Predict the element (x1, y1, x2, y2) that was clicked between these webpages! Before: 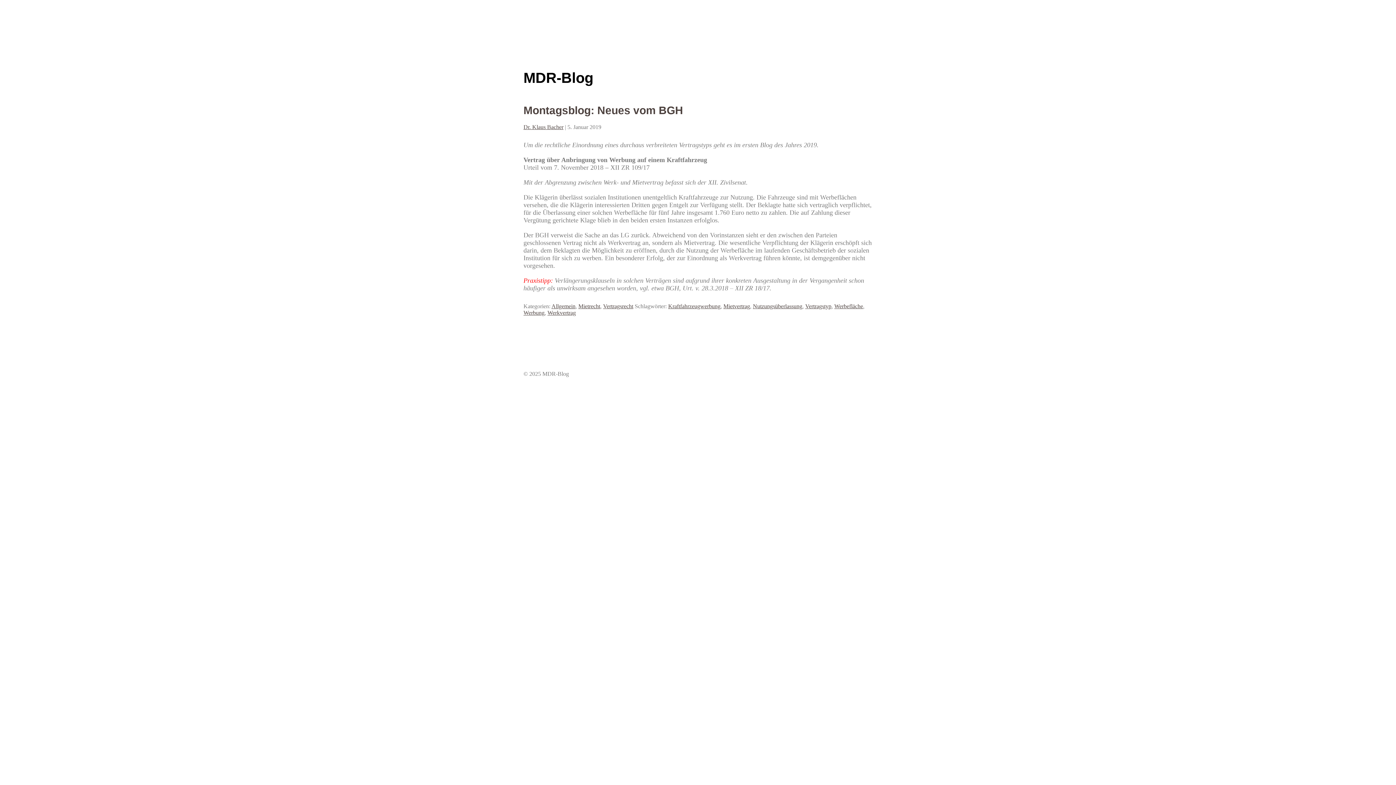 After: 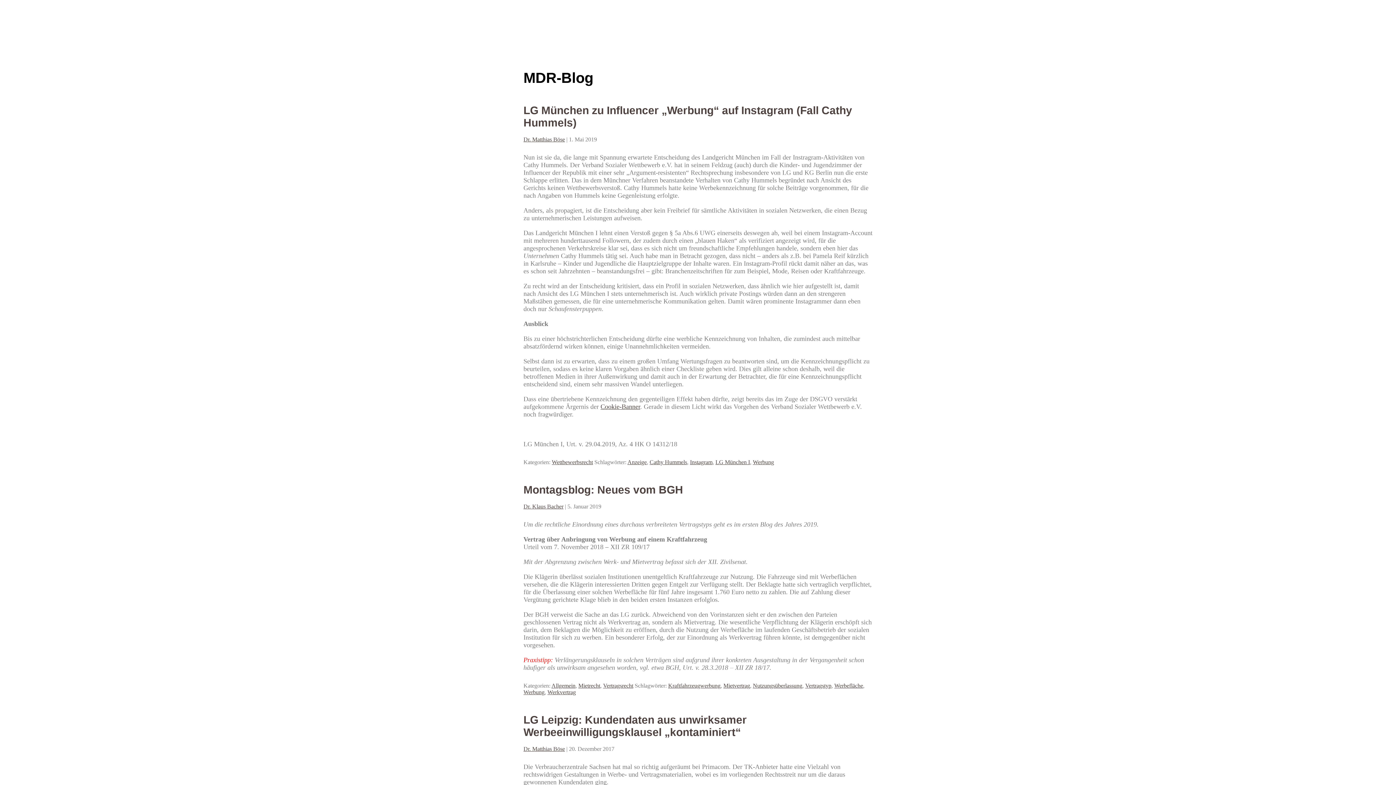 Action: bbox: (523, 309, 544, 316) label: Werbung